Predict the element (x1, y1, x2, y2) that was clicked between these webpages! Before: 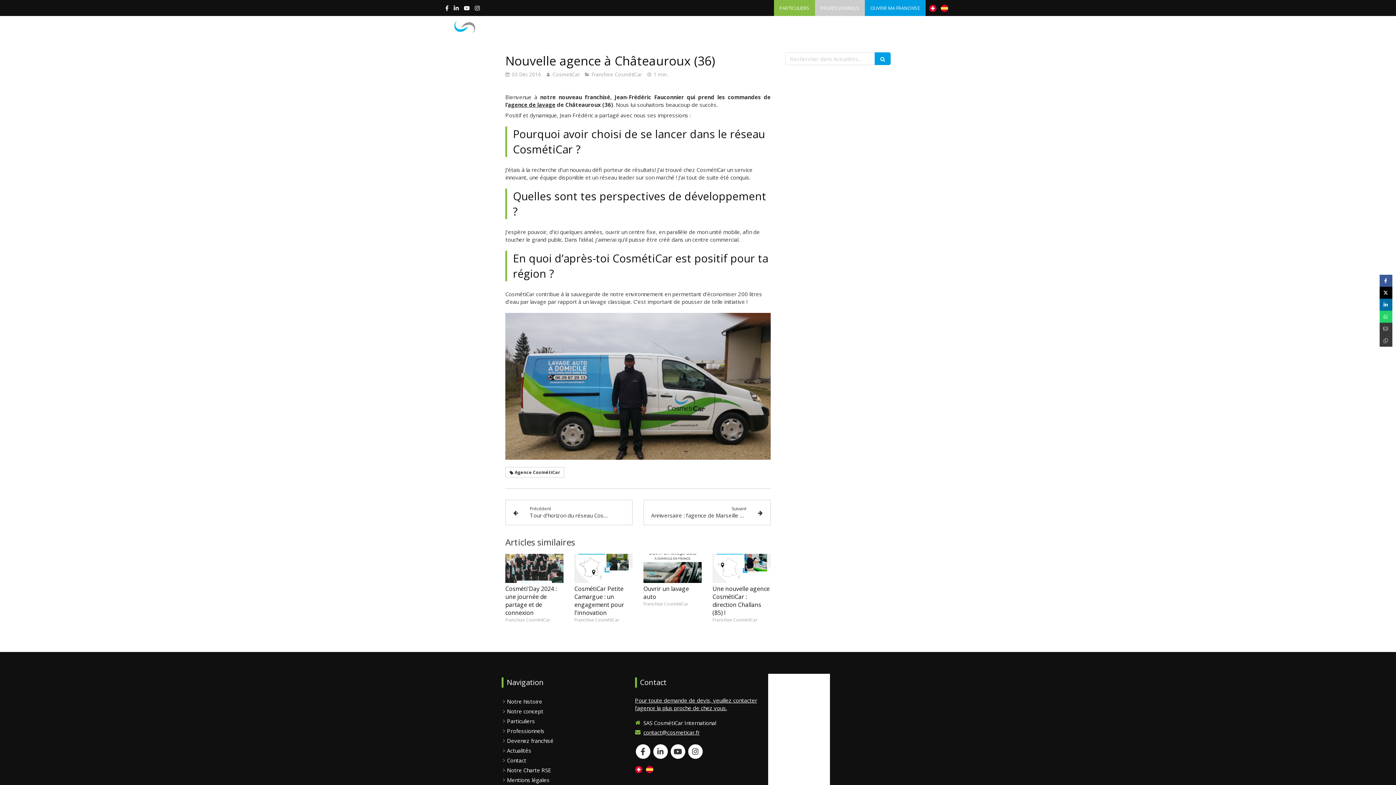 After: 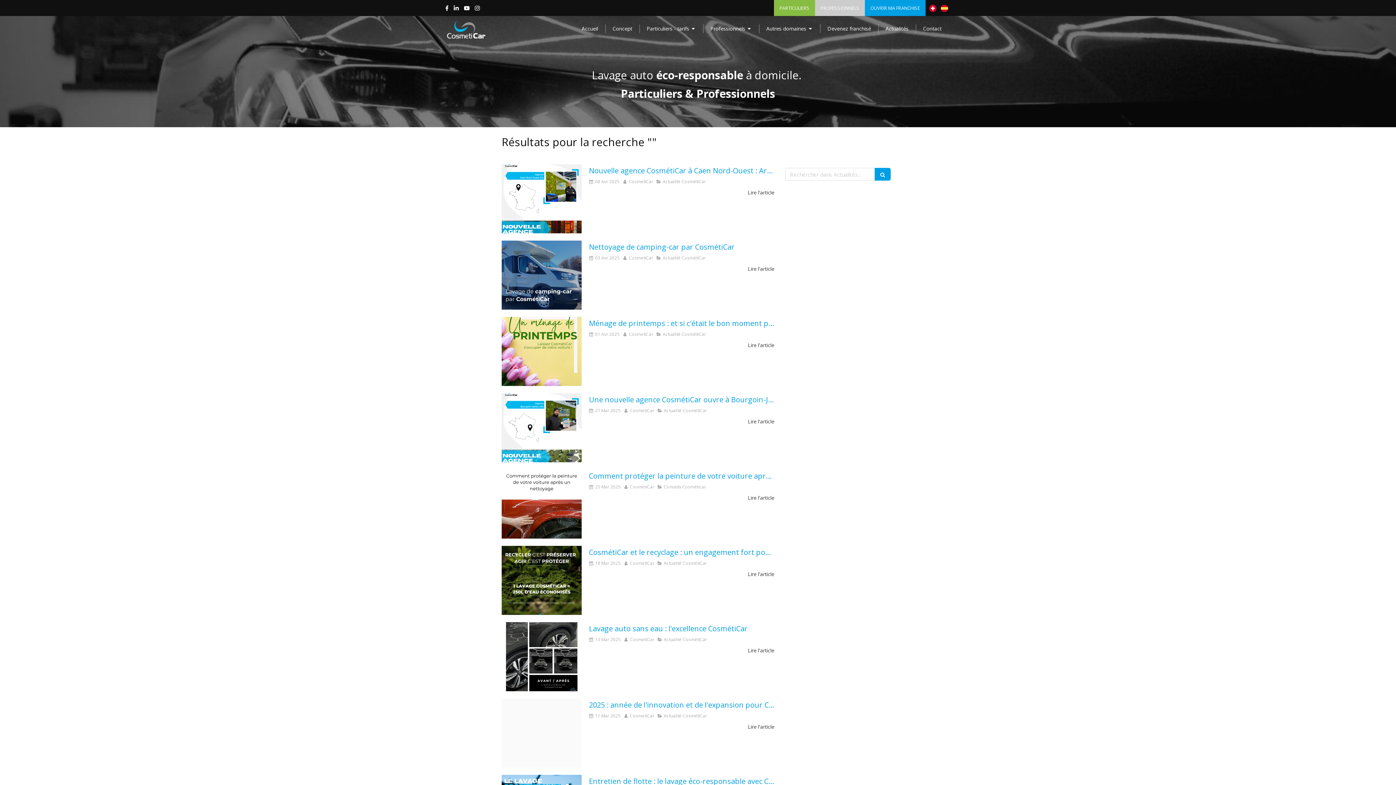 Action: bbox: (874, 52, 890, 65)